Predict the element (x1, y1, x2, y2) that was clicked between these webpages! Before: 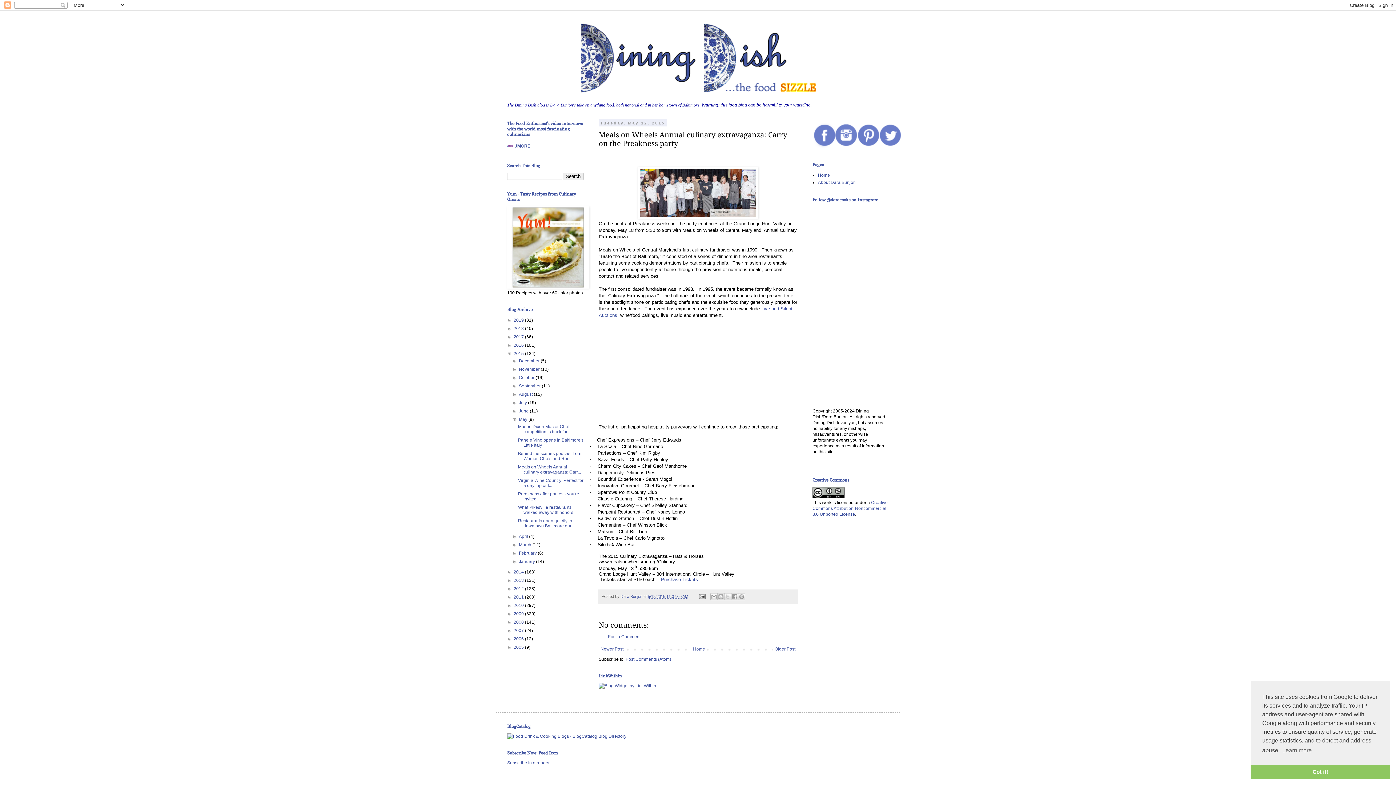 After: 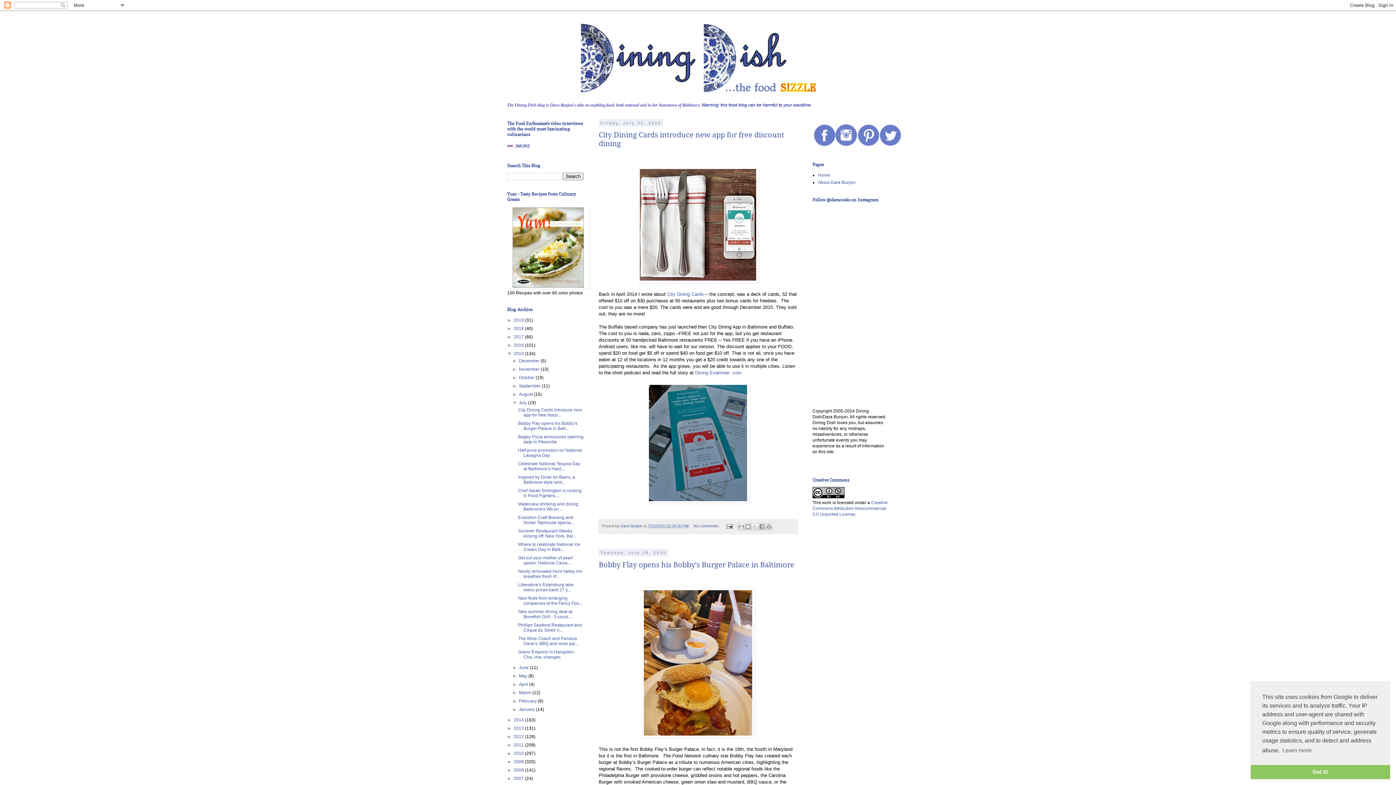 Action: label: July  bbox: (519, 400, 528, 405)